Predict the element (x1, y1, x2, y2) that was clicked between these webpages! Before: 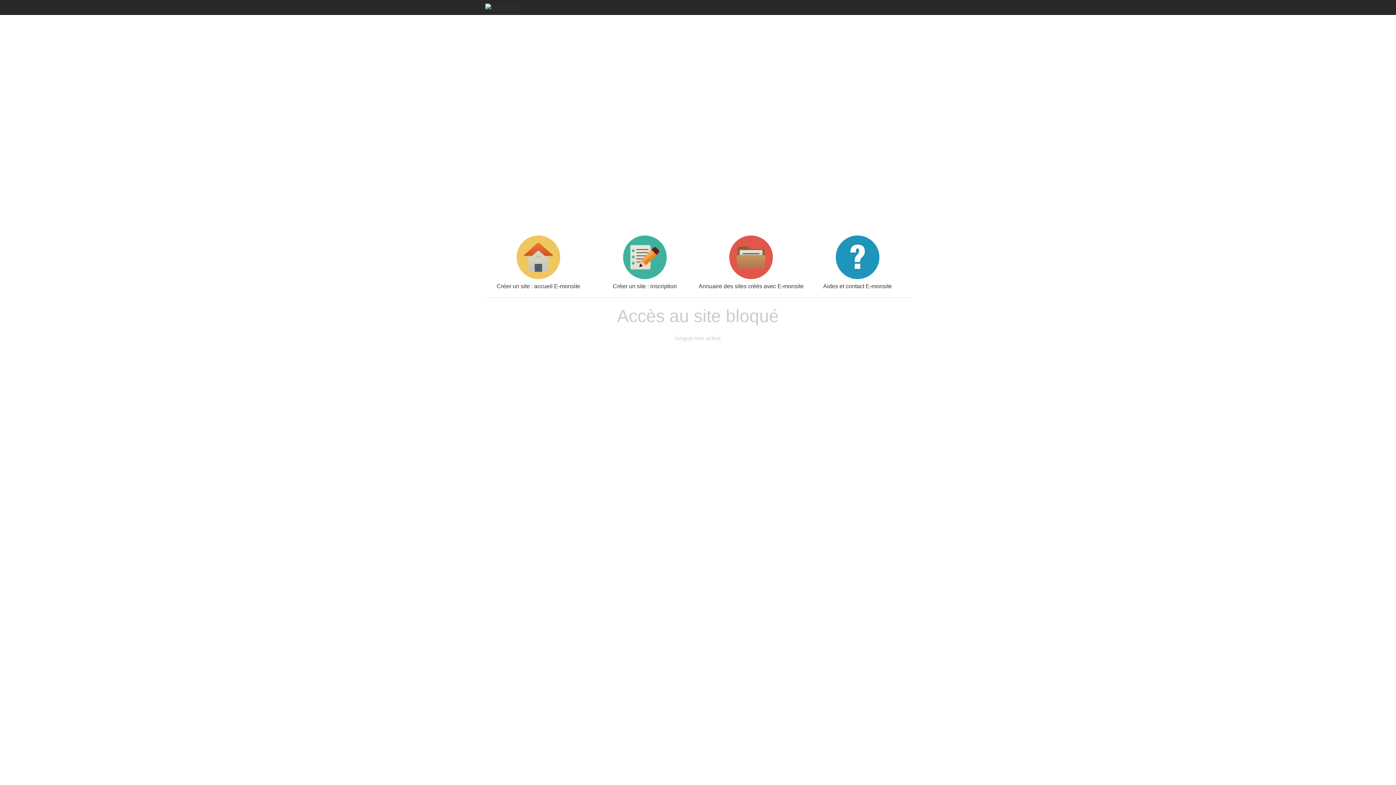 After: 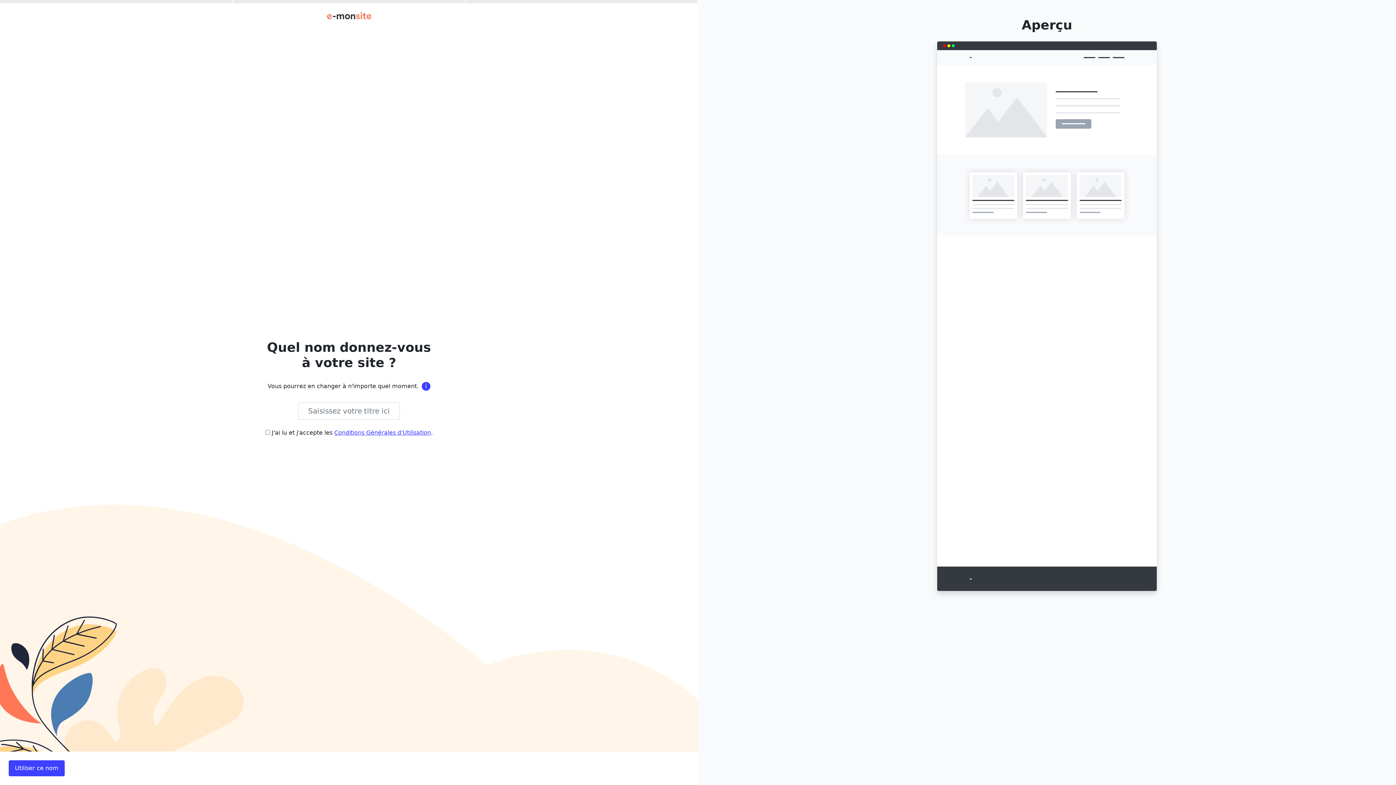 Action: label: Créer un site : inscription bbox: (591, 235, 698, 289)